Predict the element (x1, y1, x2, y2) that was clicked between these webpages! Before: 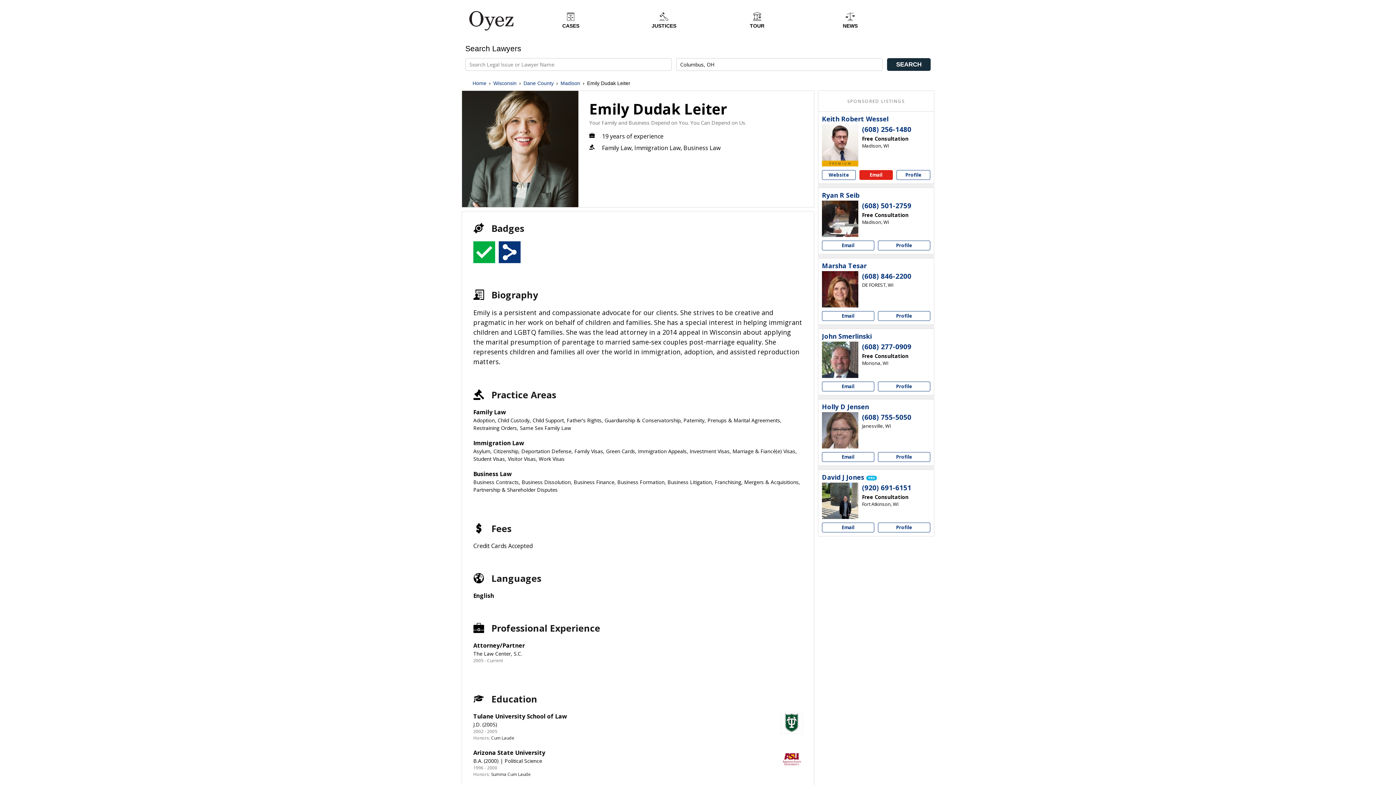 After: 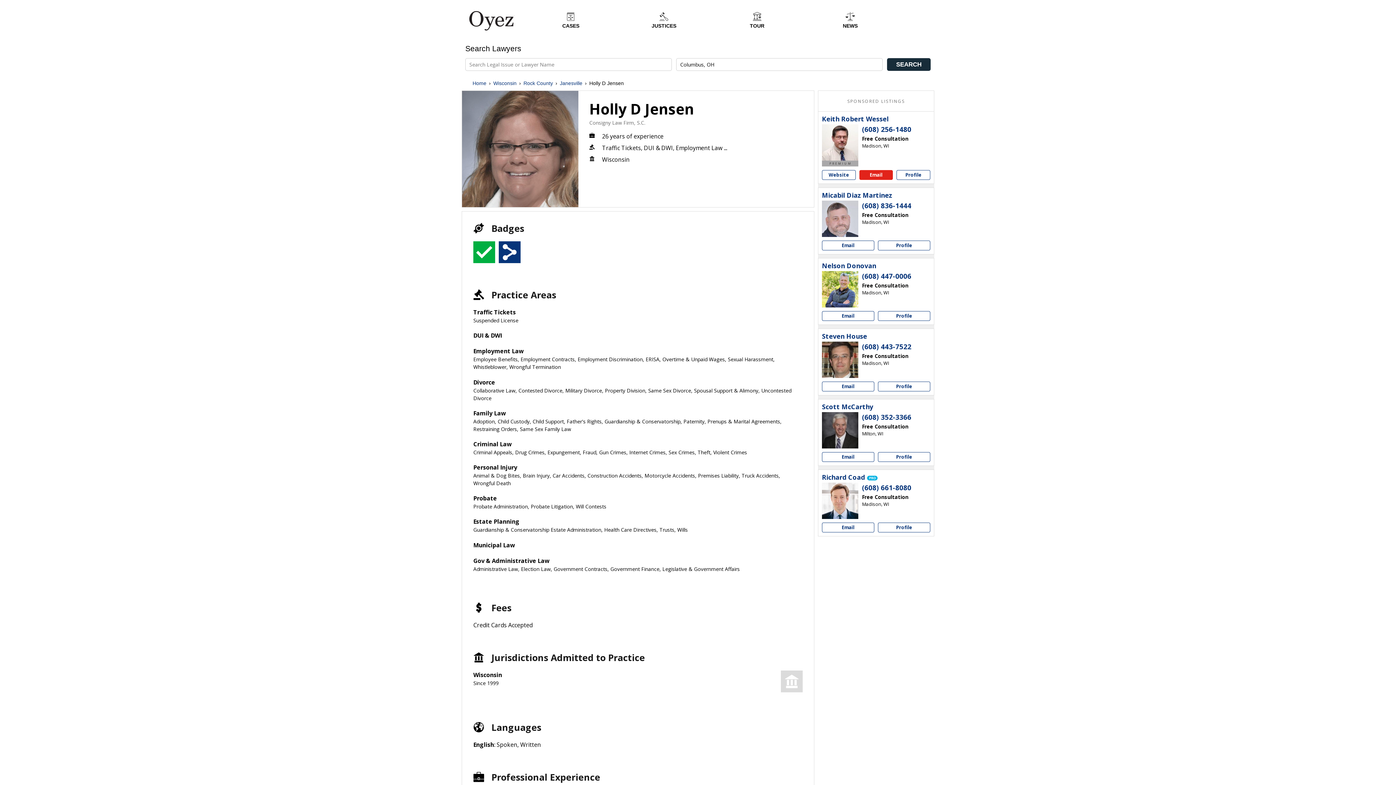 Action: label: Holly D Jensen bbox: (822, 403, 869, 411)